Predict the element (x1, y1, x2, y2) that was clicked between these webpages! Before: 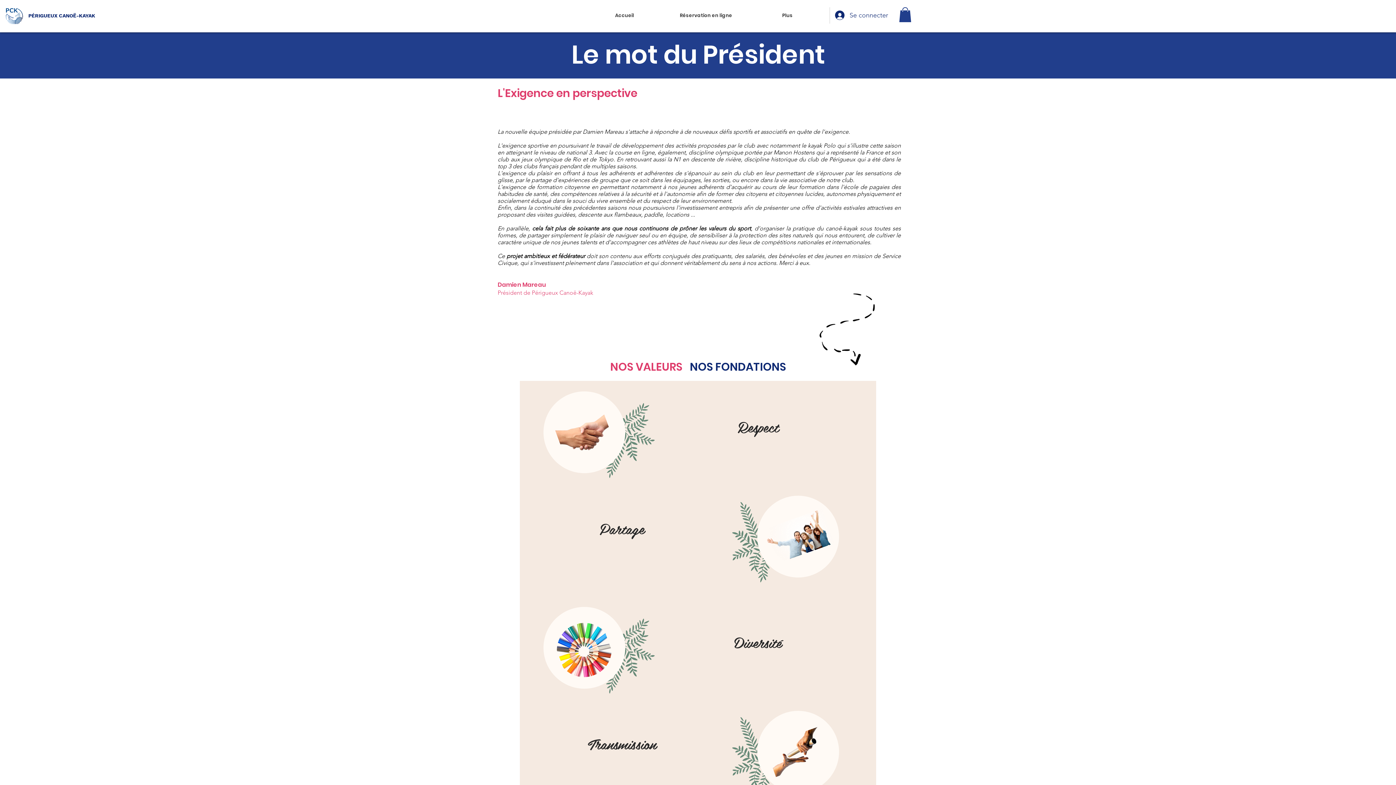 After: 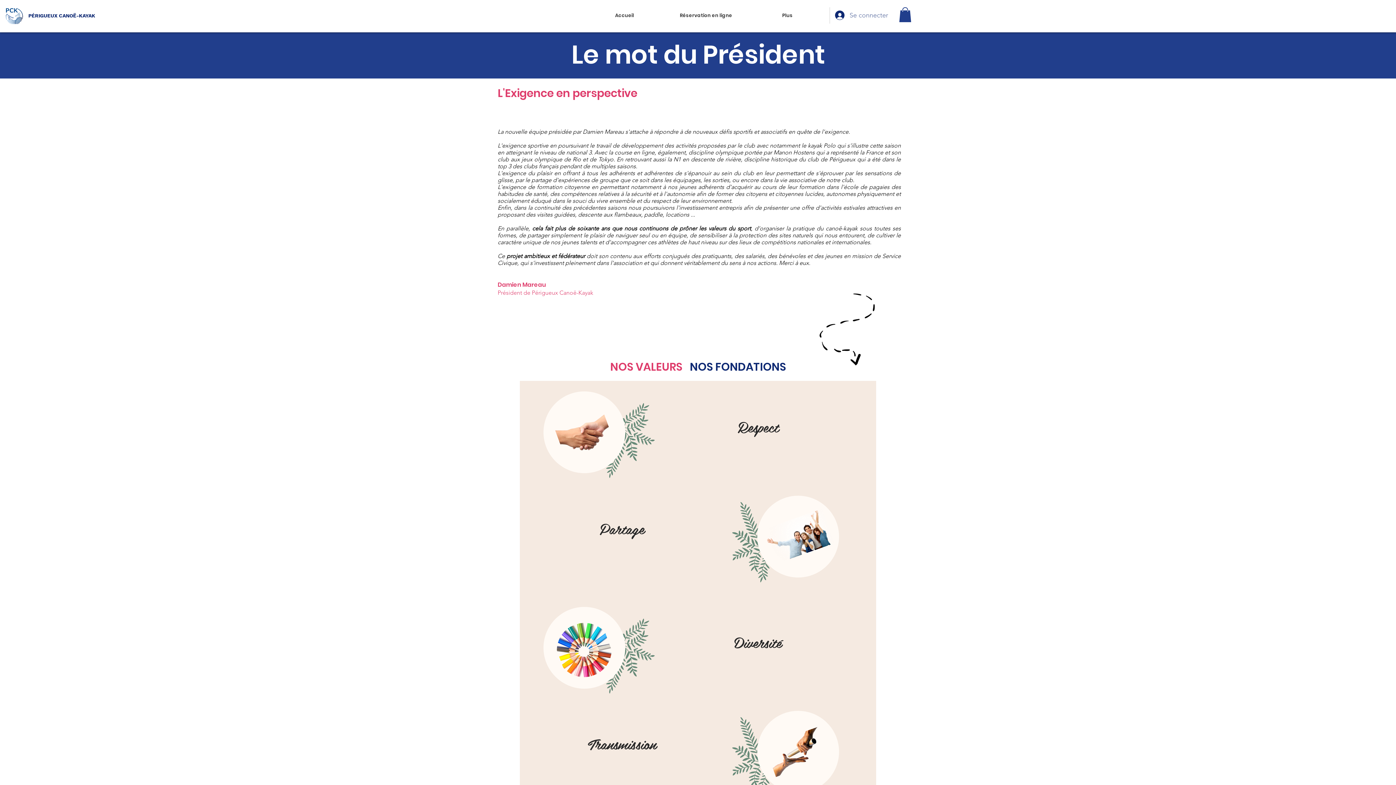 Action: label: Se connecter bbox: (830, 8, 873, 22)